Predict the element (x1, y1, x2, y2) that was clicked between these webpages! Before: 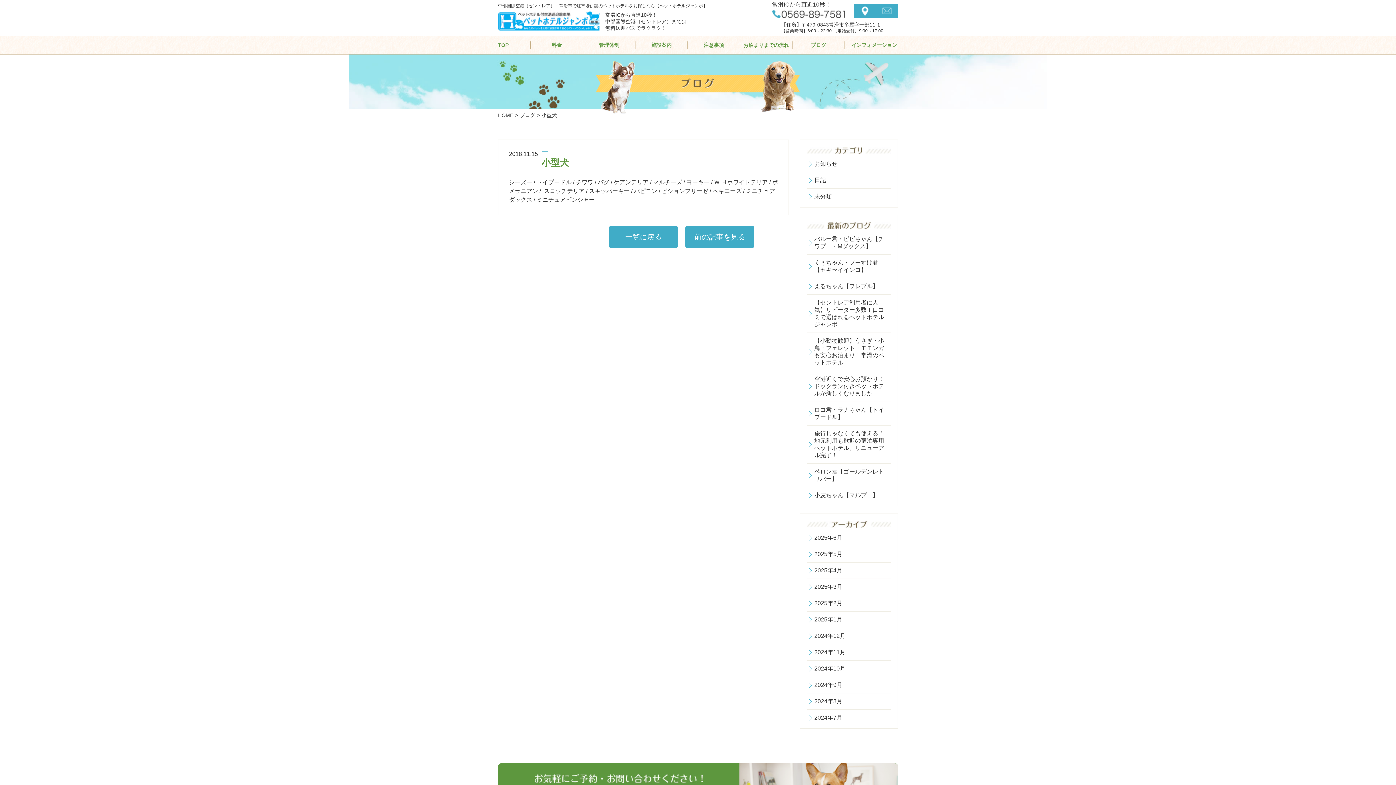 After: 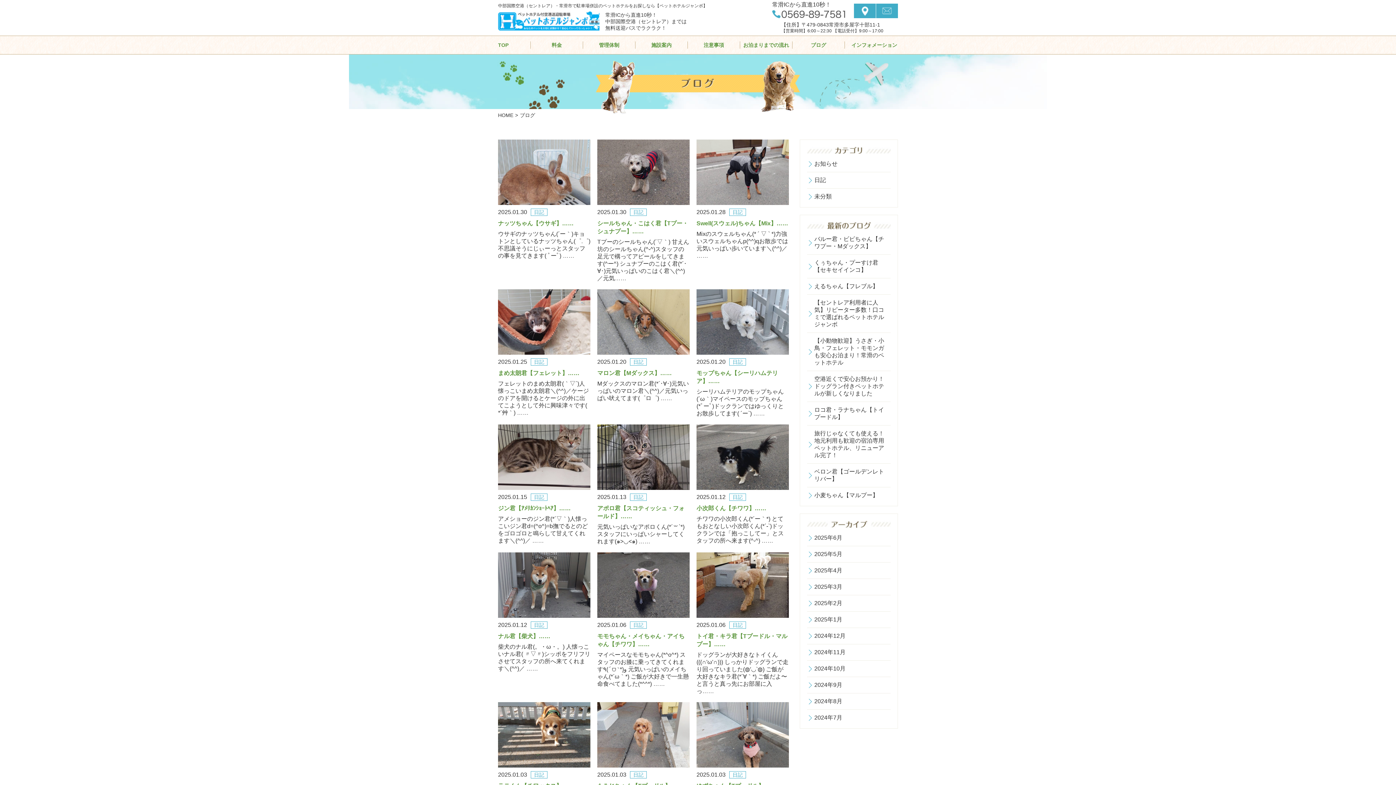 Action: bbox: (807, 612, 890, 628) label: 2025年1月